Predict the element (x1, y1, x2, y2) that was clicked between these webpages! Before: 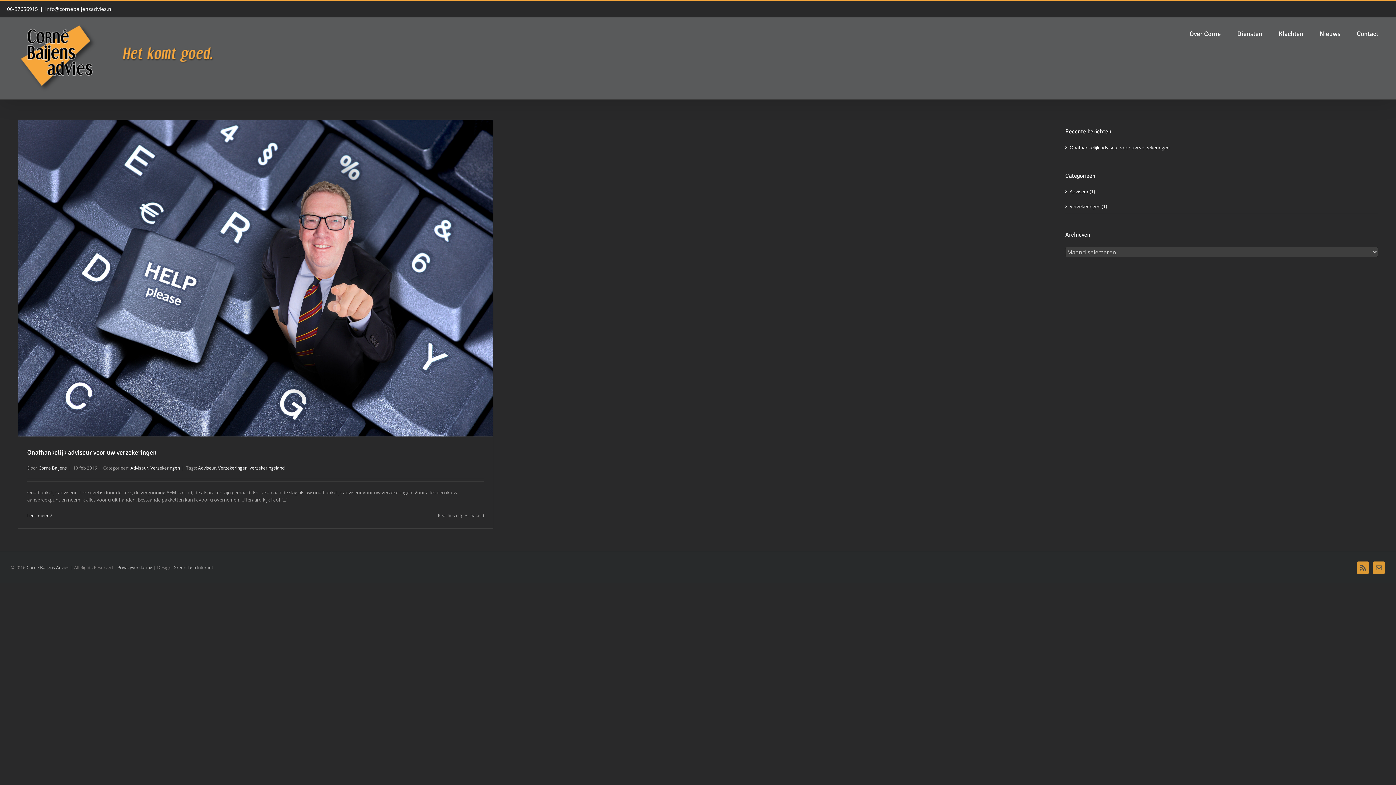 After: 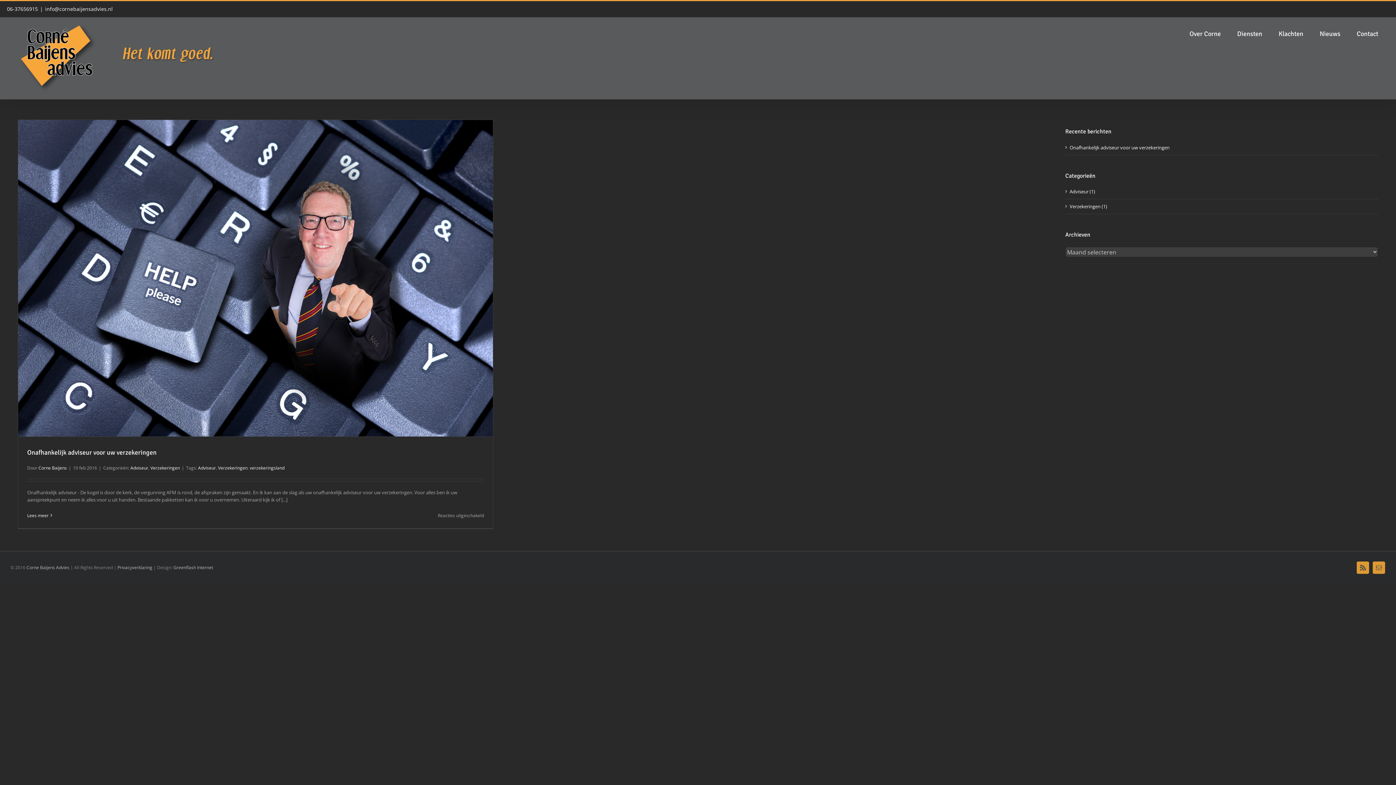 Action: label: verzekeringsland bbox: (249, 465, 284, 471)